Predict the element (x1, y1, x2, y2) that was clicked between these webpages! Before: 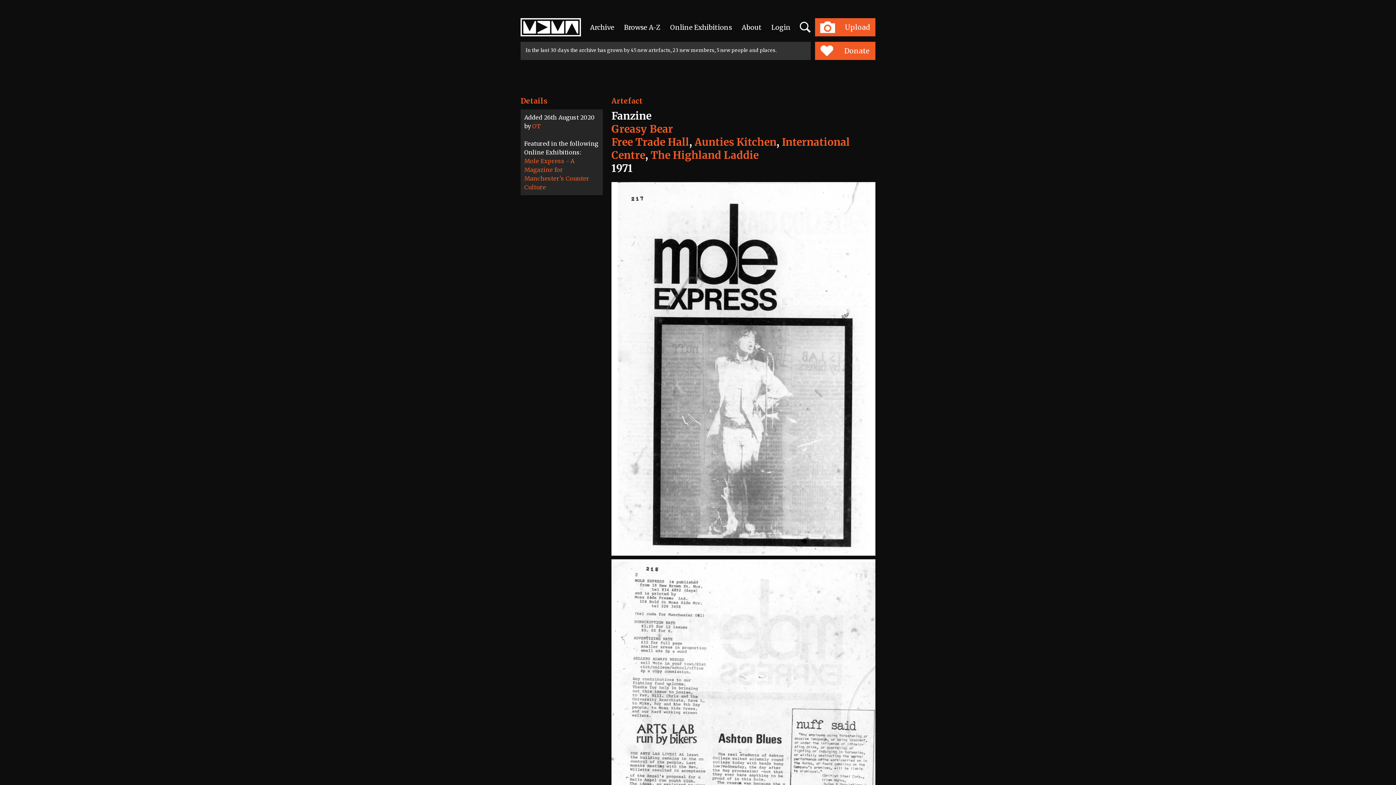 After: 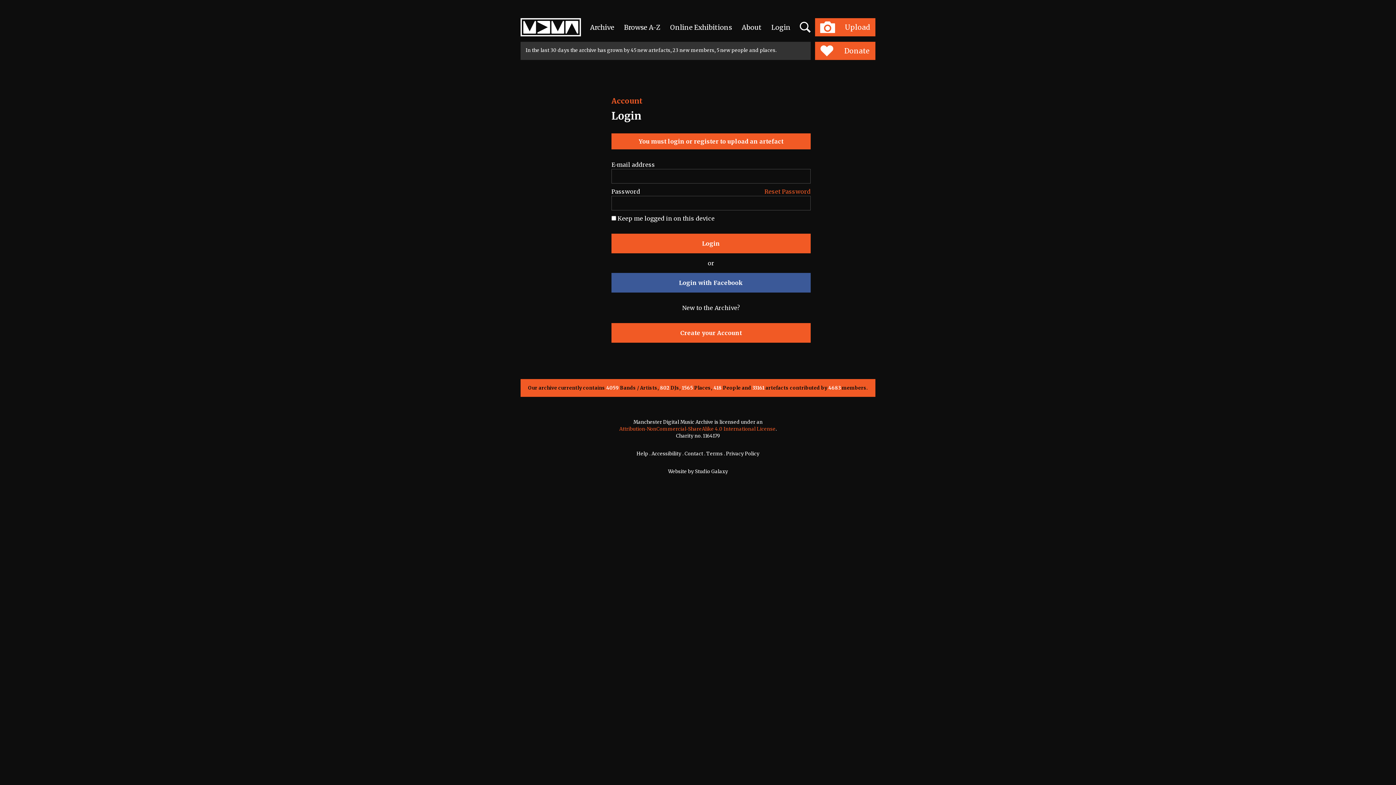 Action: label: Upload bbox: (815, 18, 875, 36)